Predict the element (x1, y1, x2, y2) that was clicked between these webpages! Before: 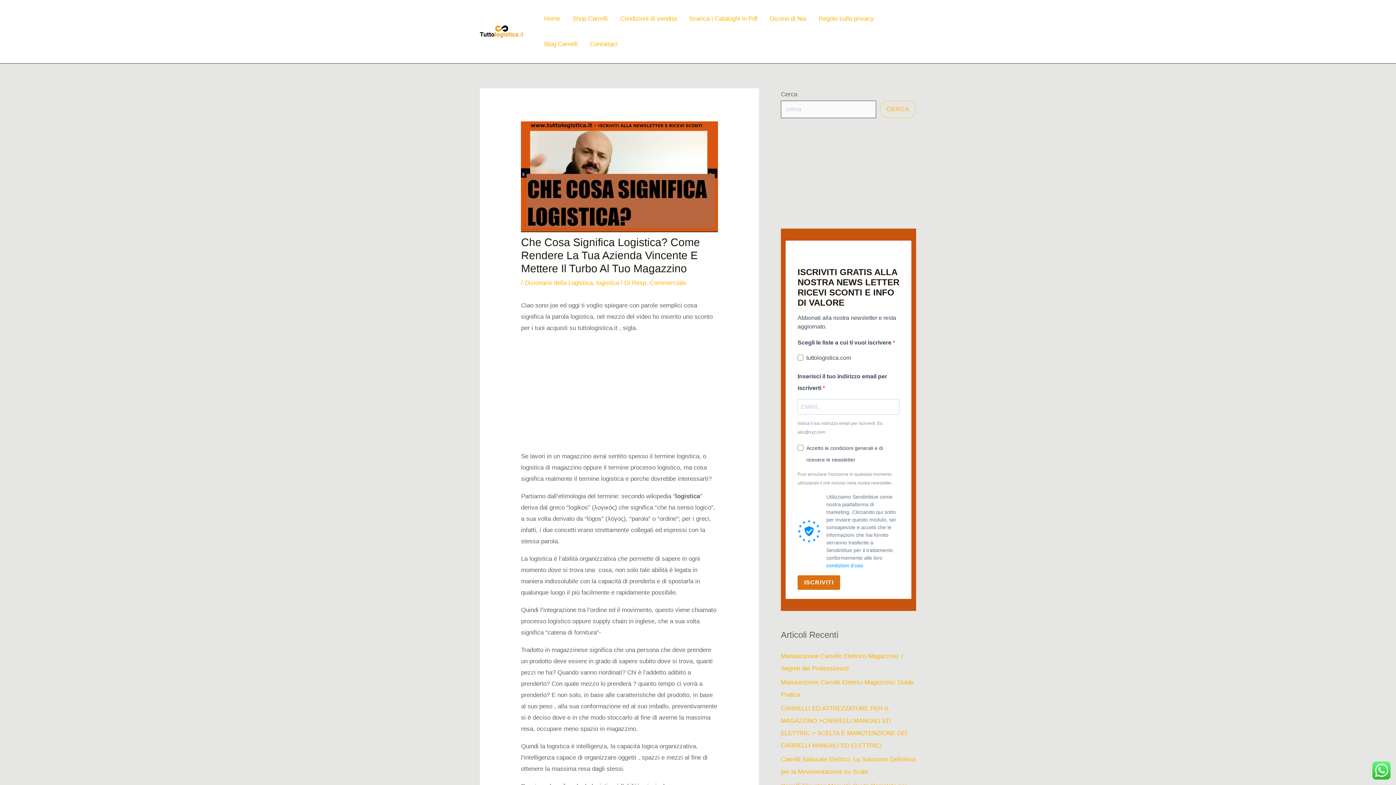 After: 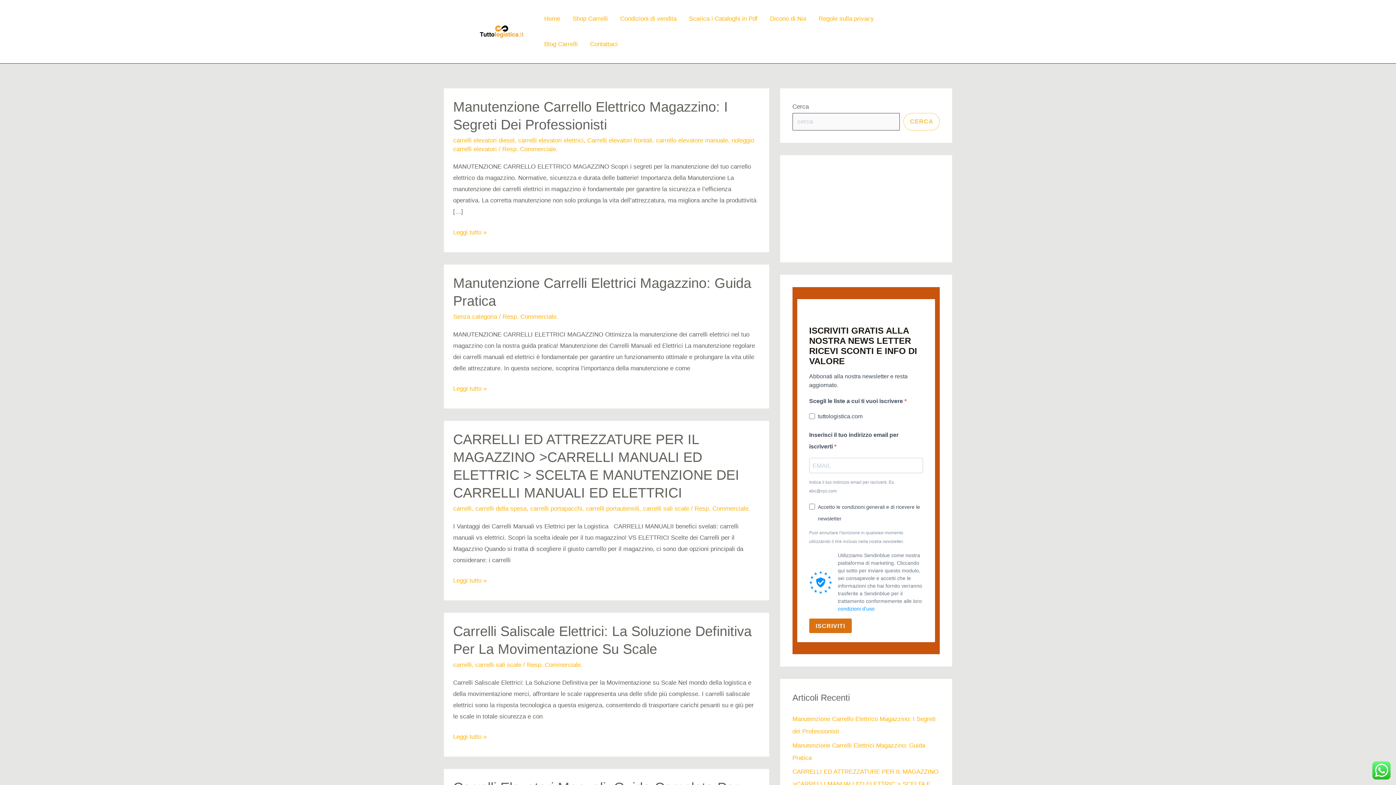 Action: bbox: (538, 31, 584, 57) label: Blog Carrelli